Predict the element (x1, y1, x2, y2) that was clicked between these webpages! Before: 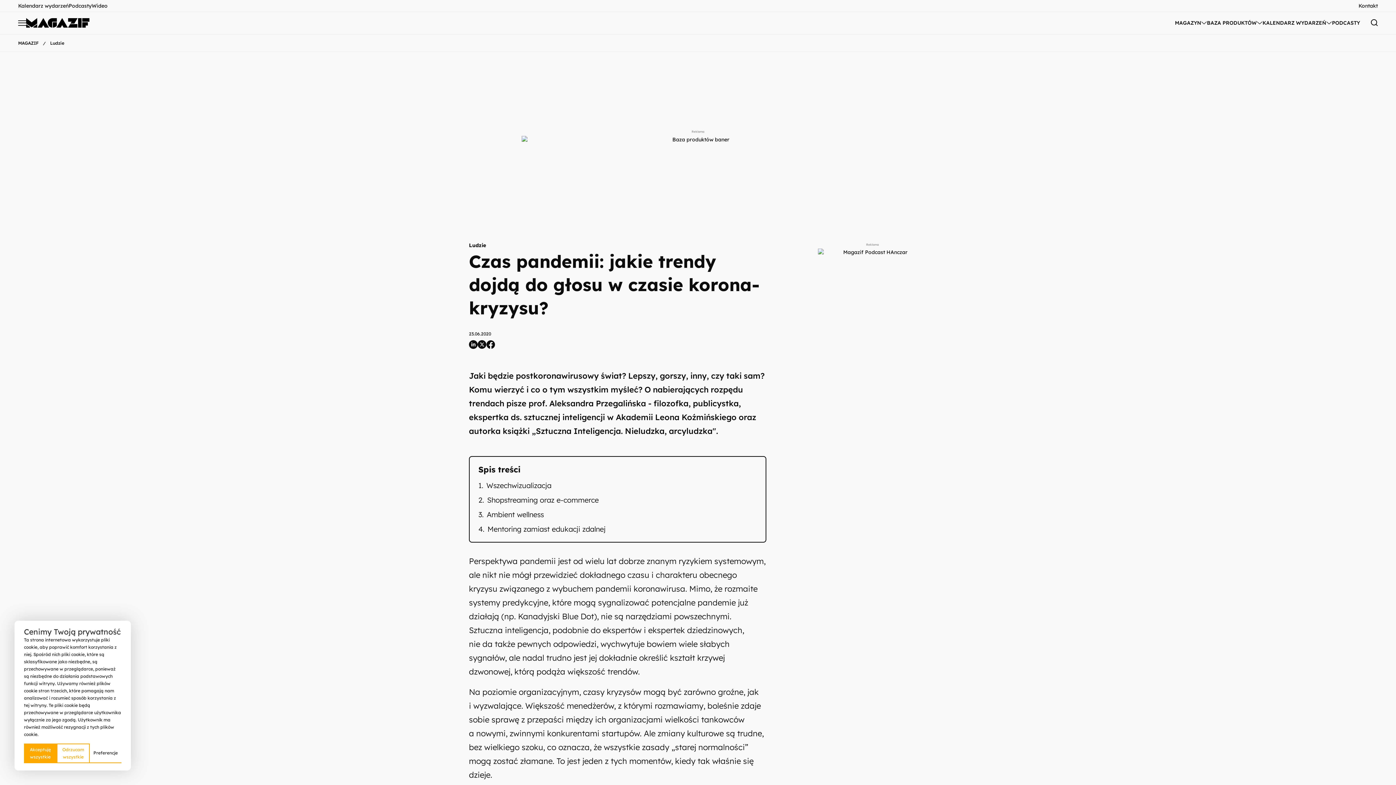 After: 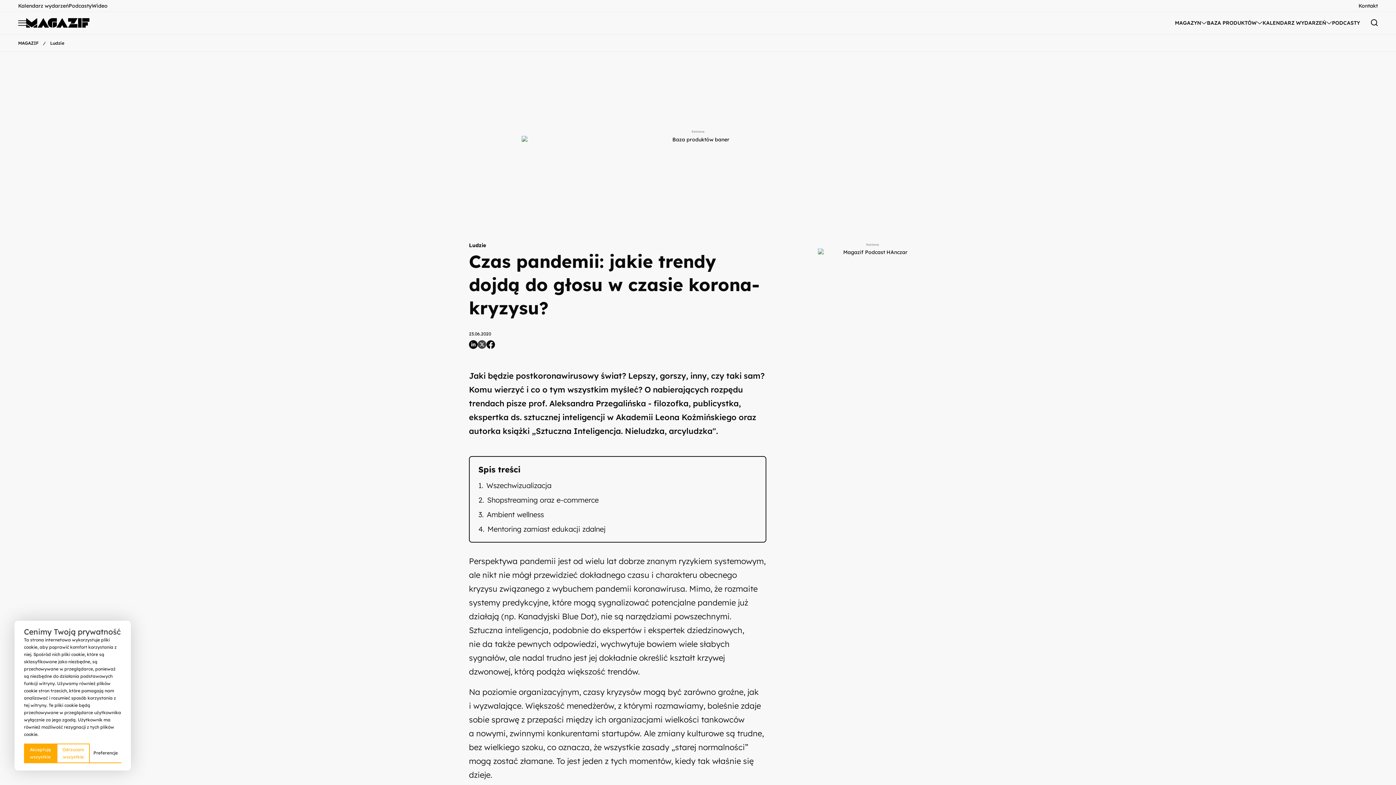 Action: bbox: (477, 340, 486, 349)